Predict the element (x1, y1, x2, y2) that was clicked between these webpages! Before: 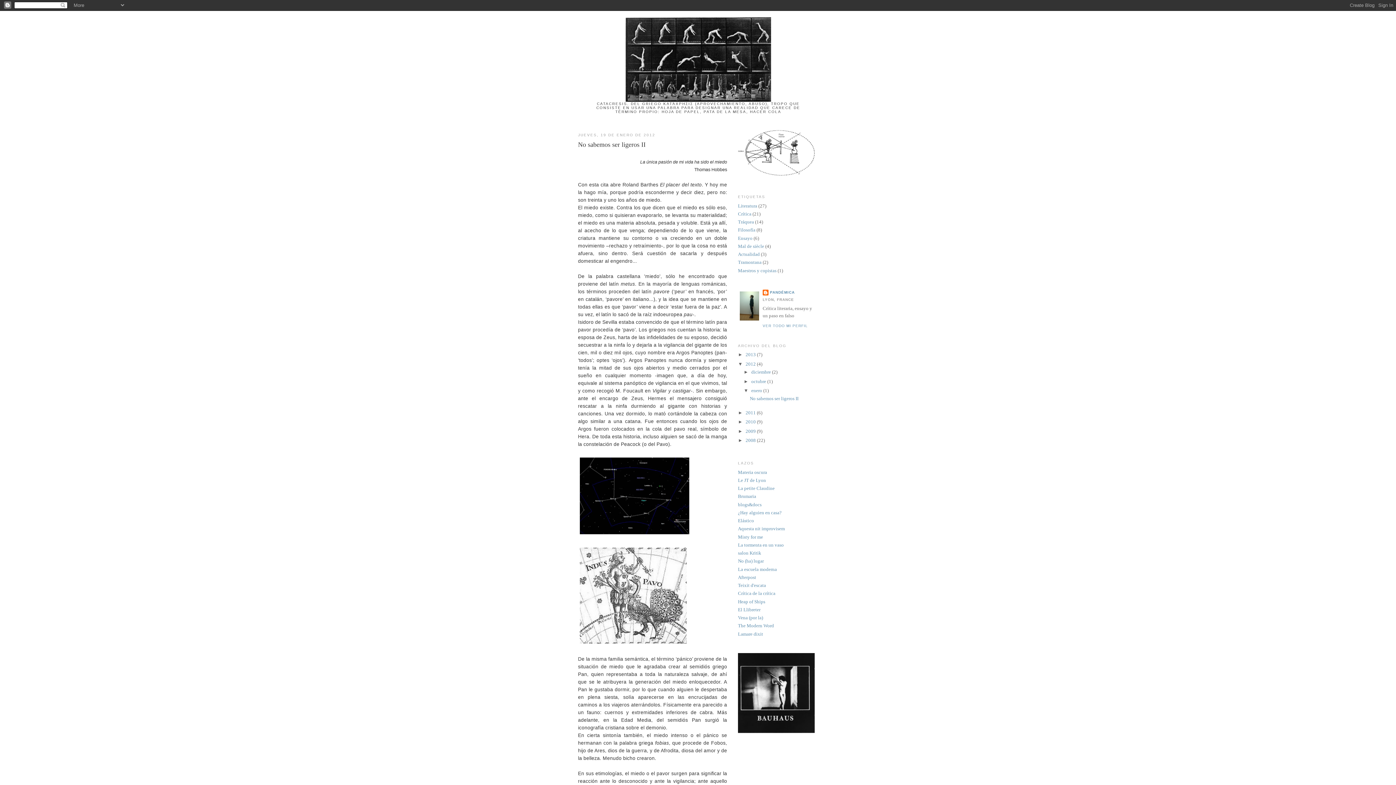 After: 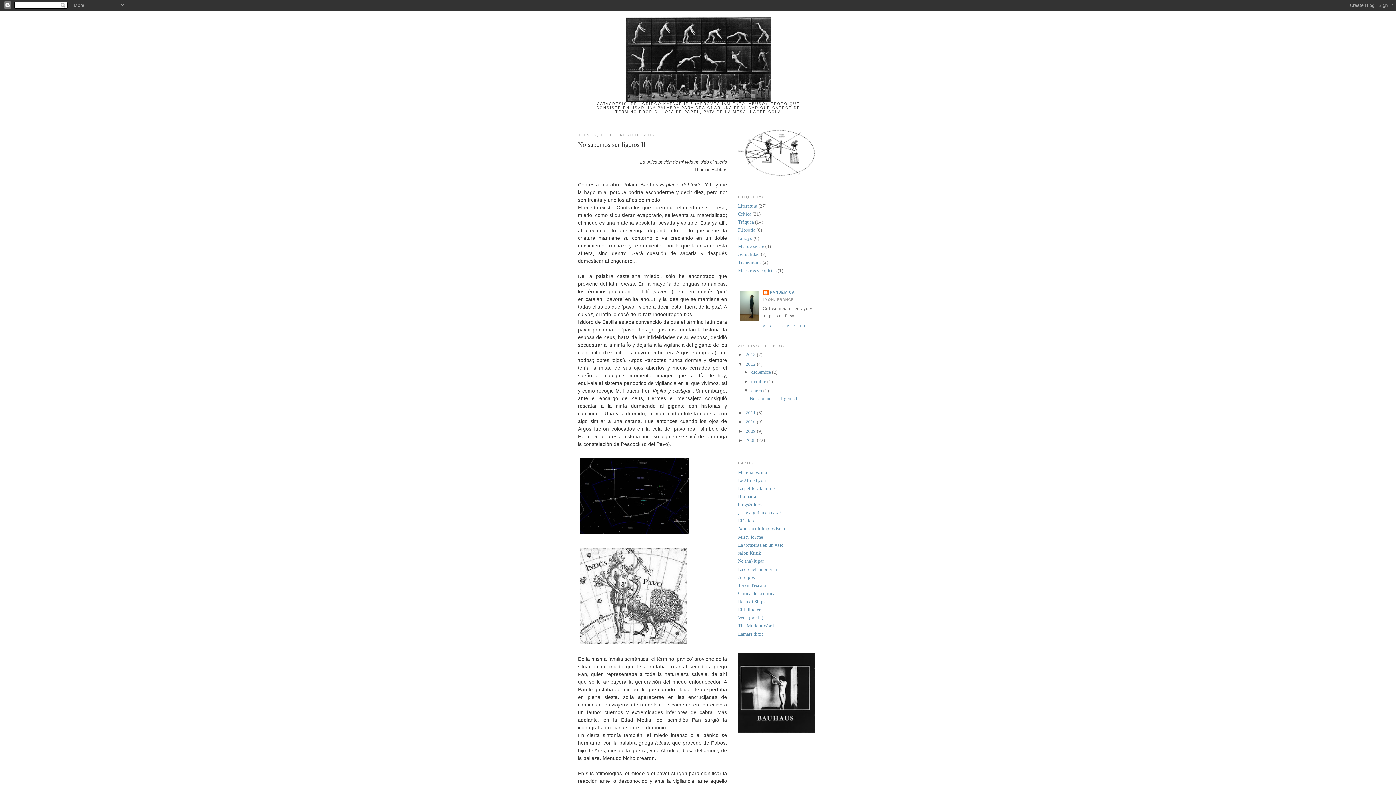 Action: label: No sabemos ser ligeros II bbox: (578, 140, 727, 149)